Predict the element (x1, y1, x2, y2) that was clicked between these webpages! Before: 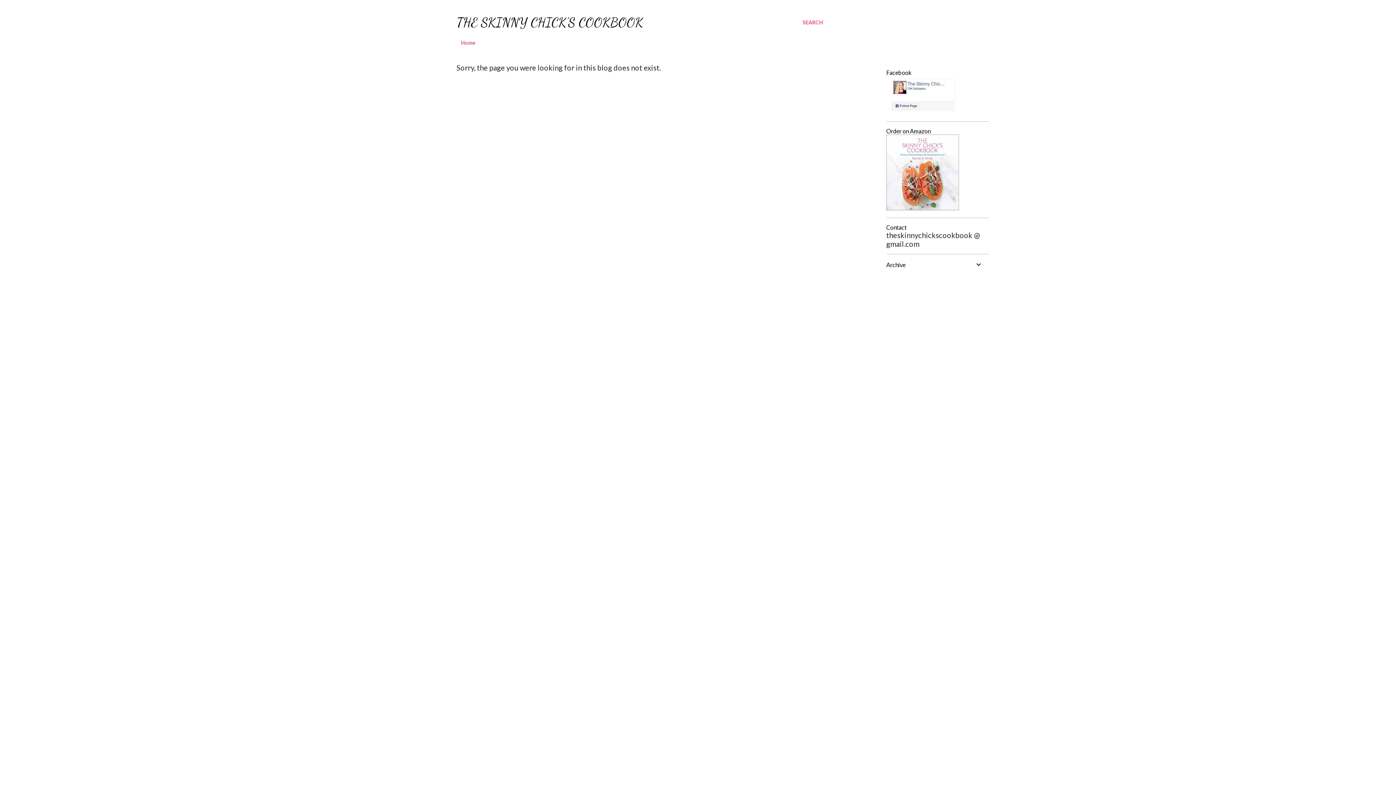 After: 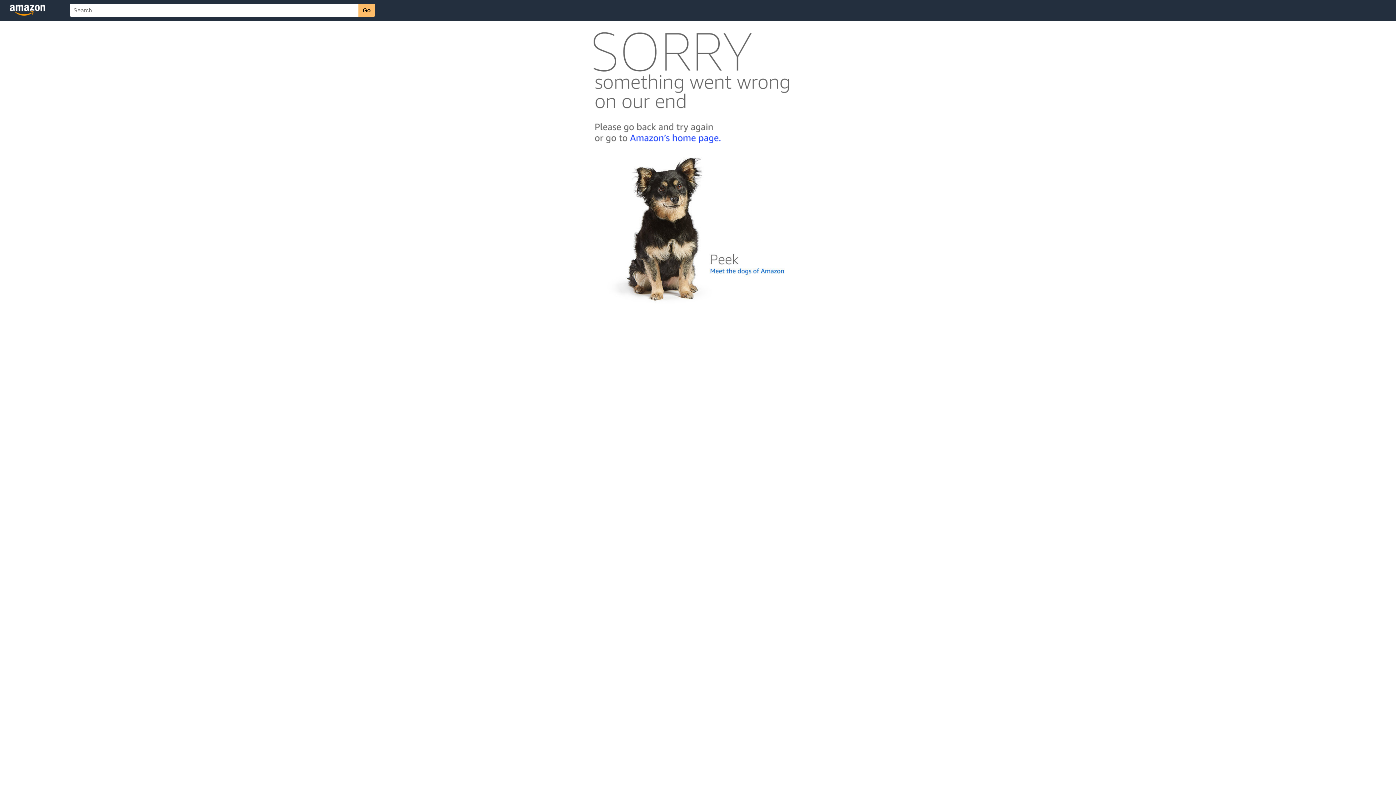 Action: bbox: (886, 203, 959, 212)